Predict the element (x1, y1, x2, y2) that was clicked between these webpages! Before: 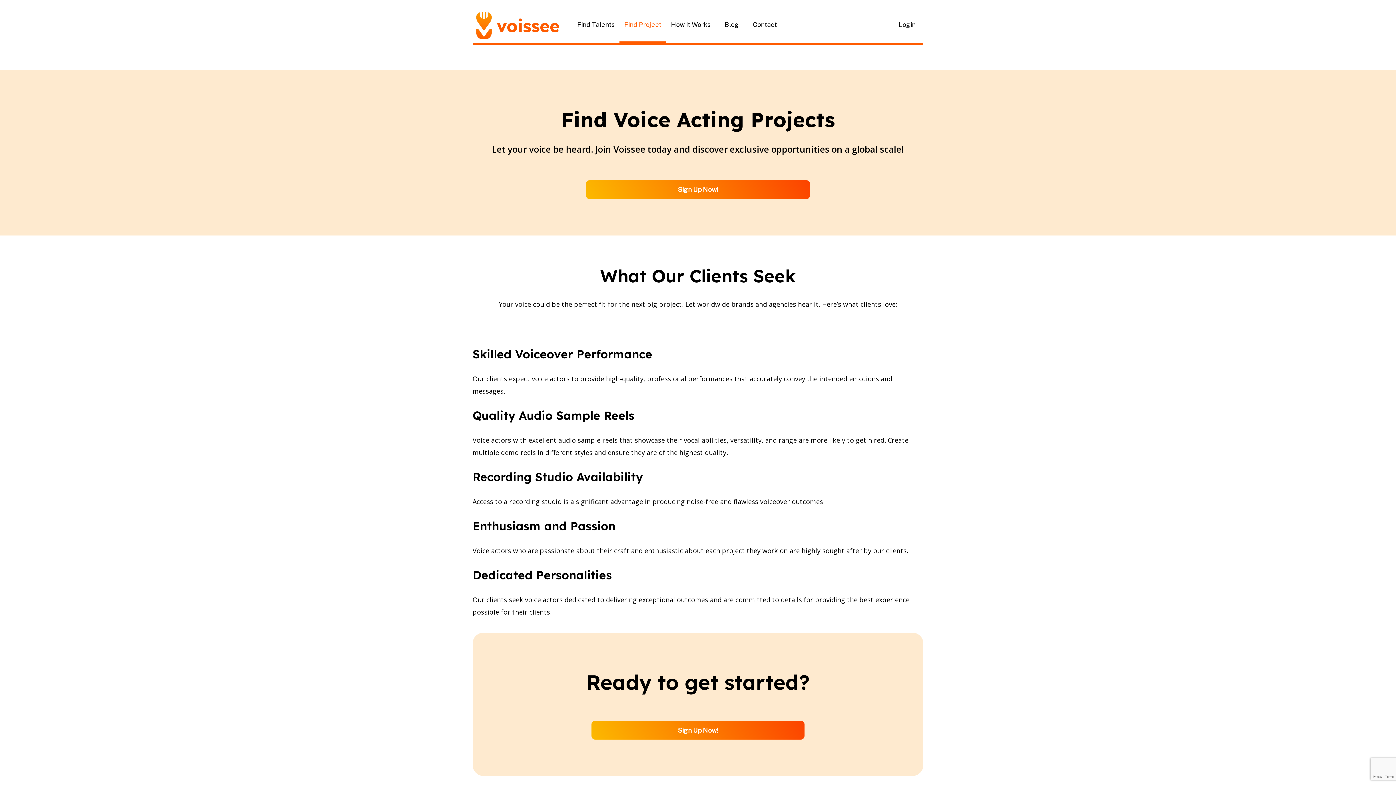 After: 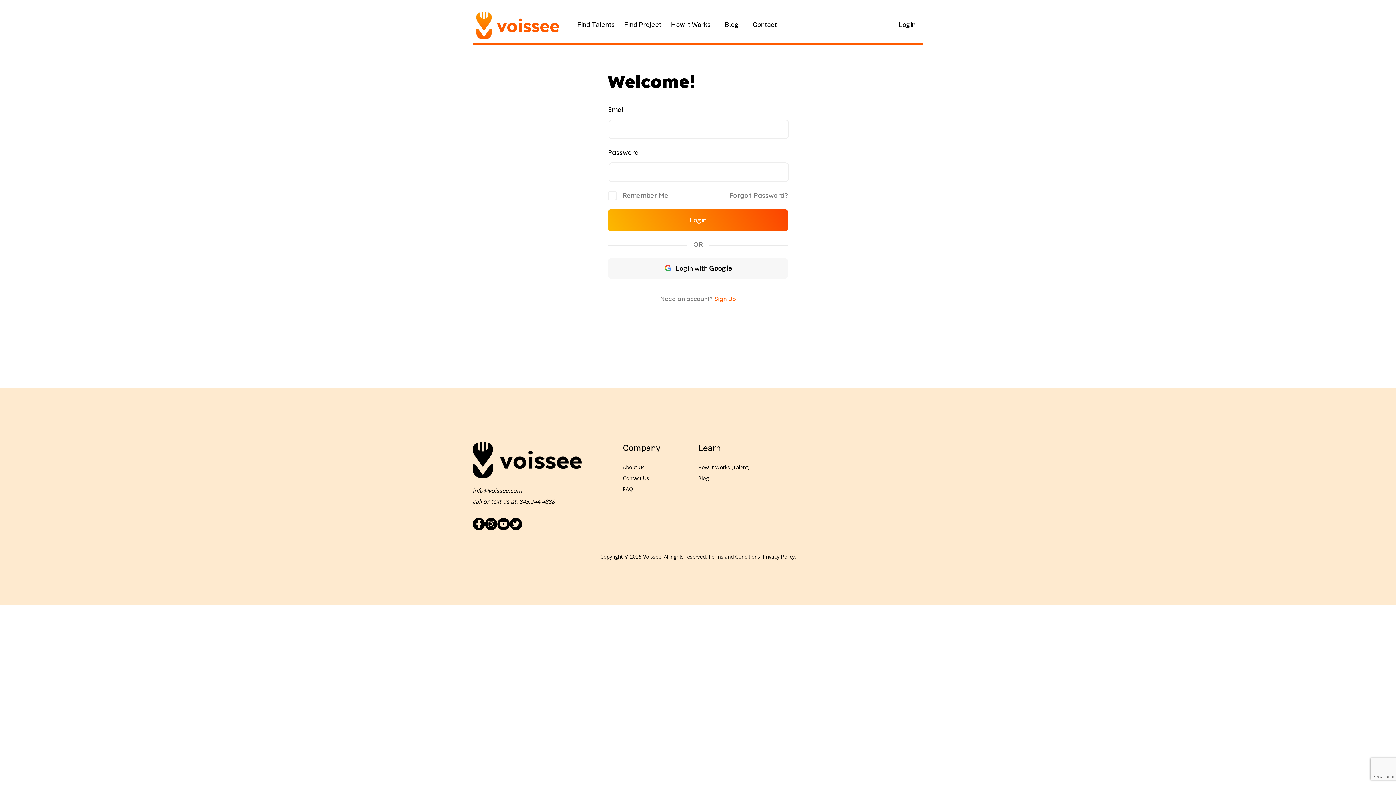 Action: label: Sign Up Now! bbox: (586, 180, 810, 199)